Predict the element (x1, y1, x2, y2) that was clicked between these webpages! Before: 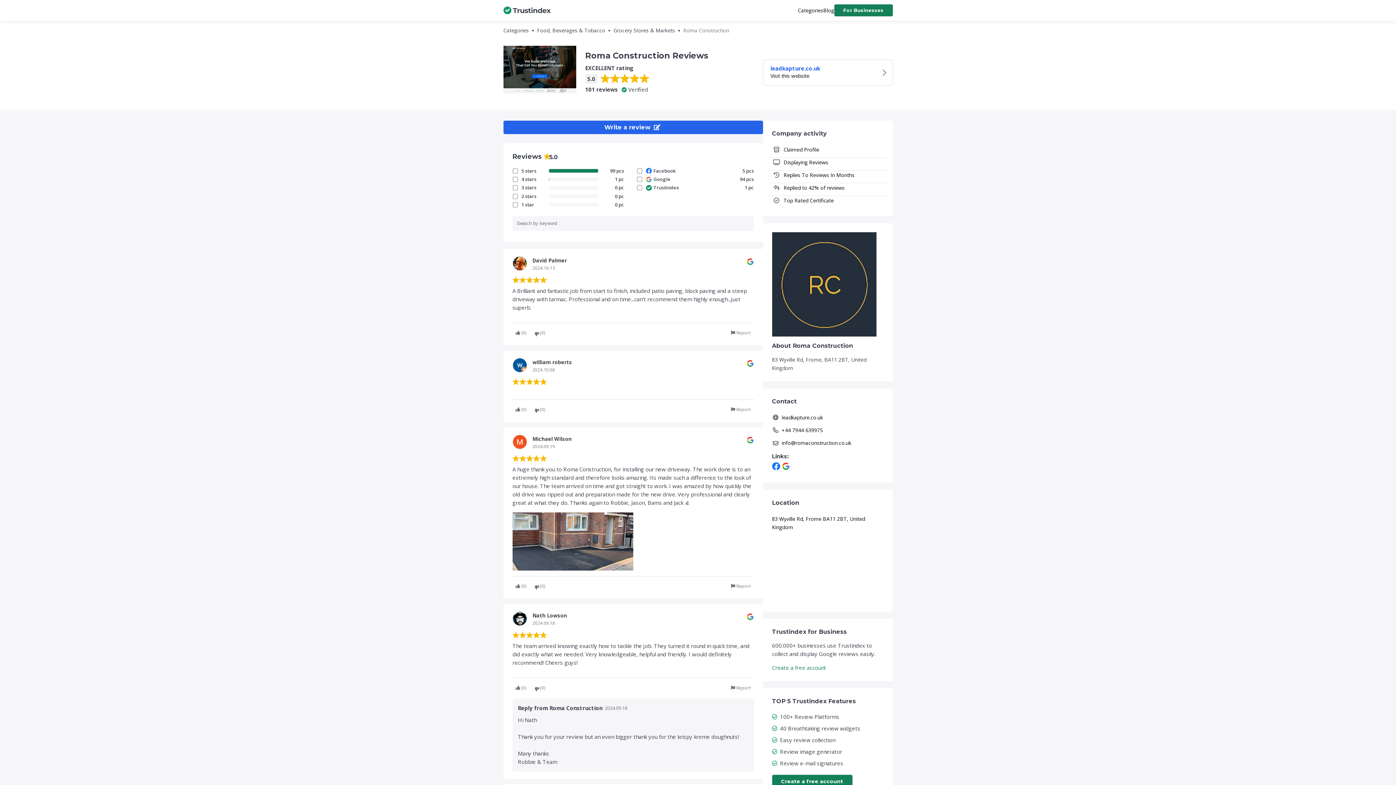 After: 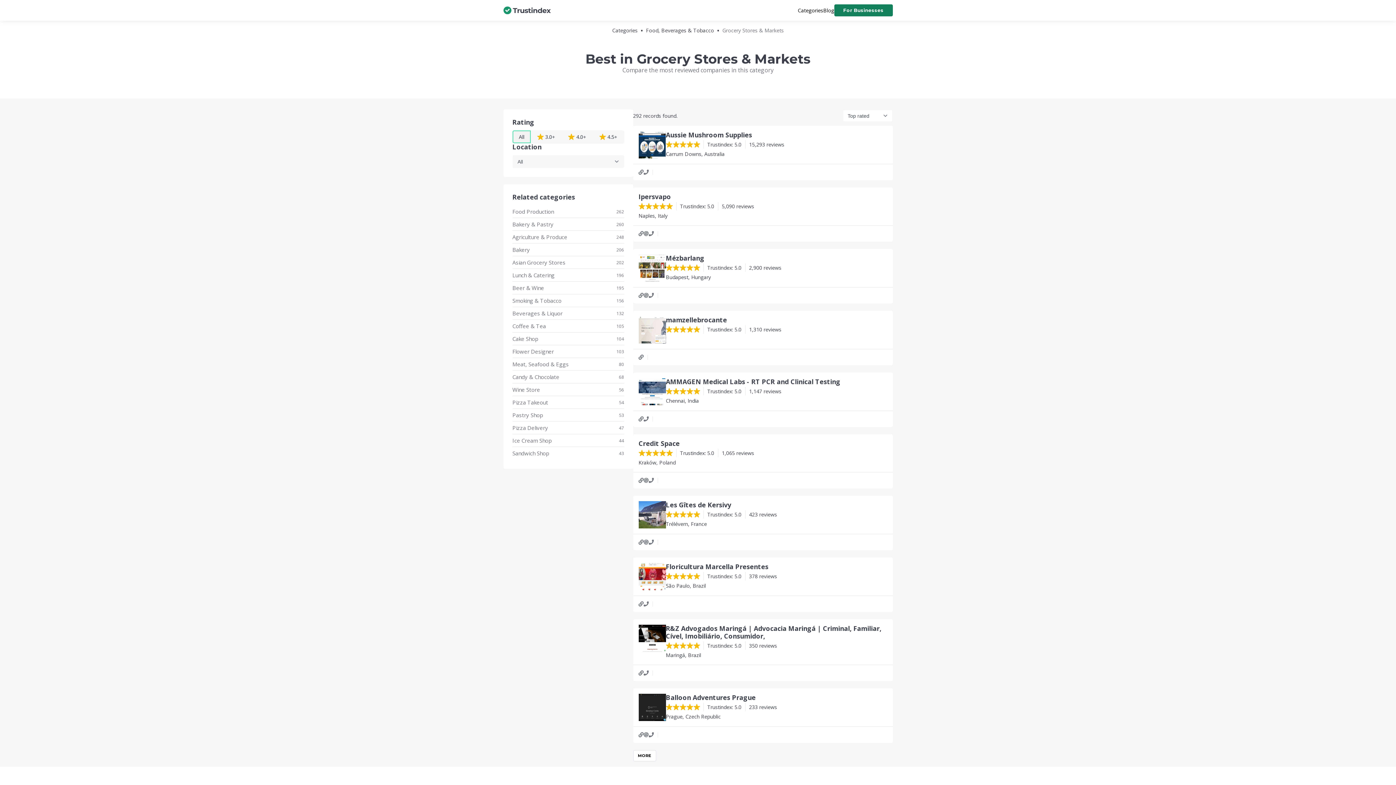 Action: bbox: (613, 26, 675, 34) label: Grocery Stores & Markets